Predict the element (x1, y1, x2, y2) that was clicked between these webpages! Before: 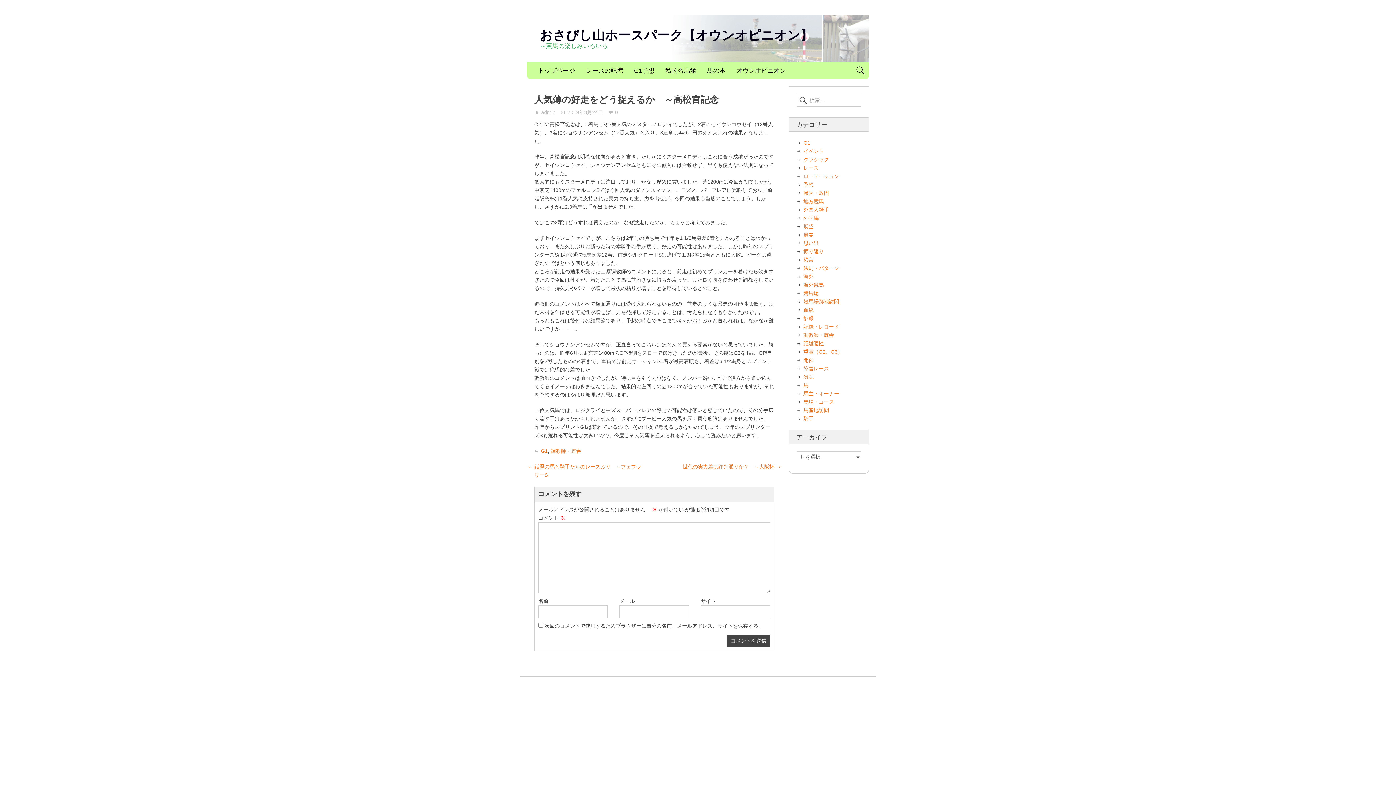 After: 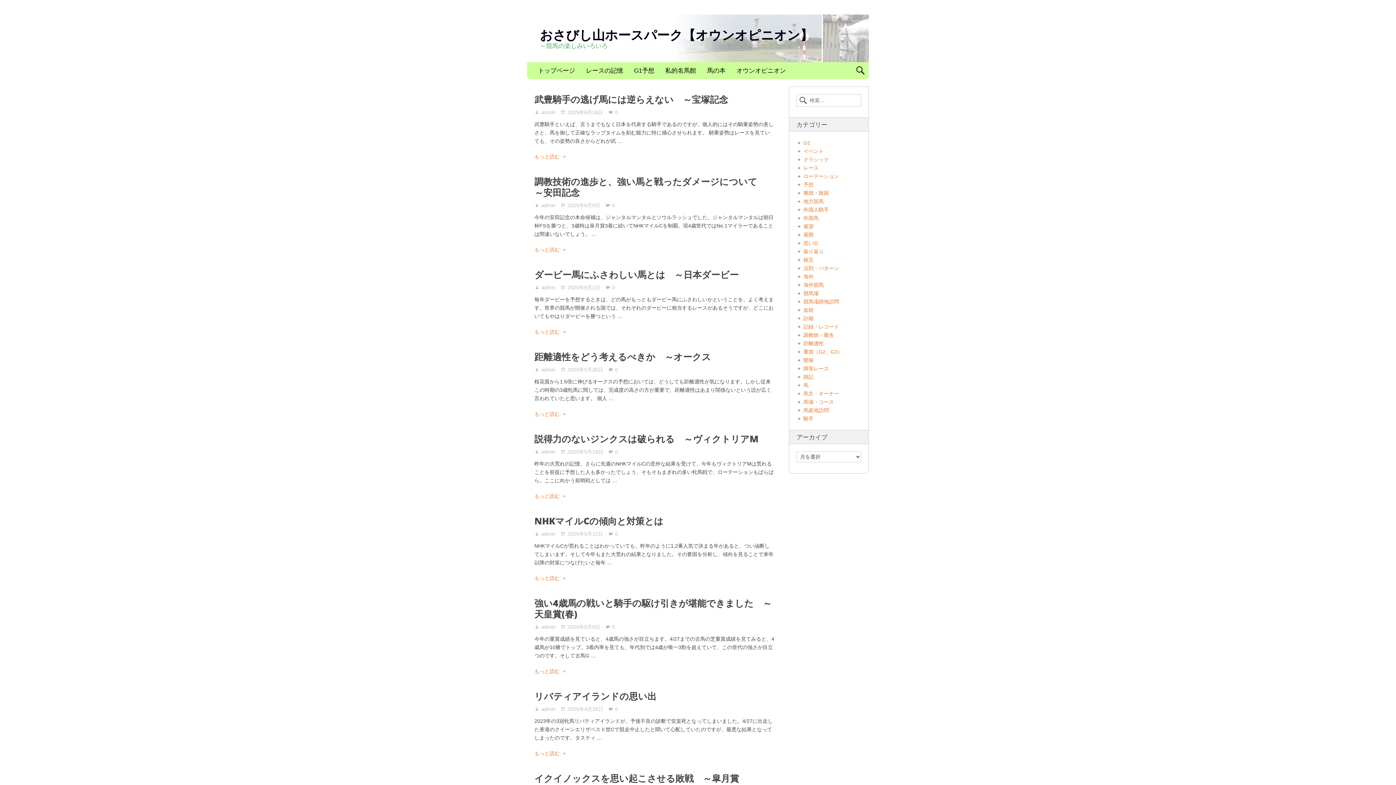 Action: label: おさびし山ホースパーク【オウンオピニオン】 bbox: (540, 26, 813, 43)